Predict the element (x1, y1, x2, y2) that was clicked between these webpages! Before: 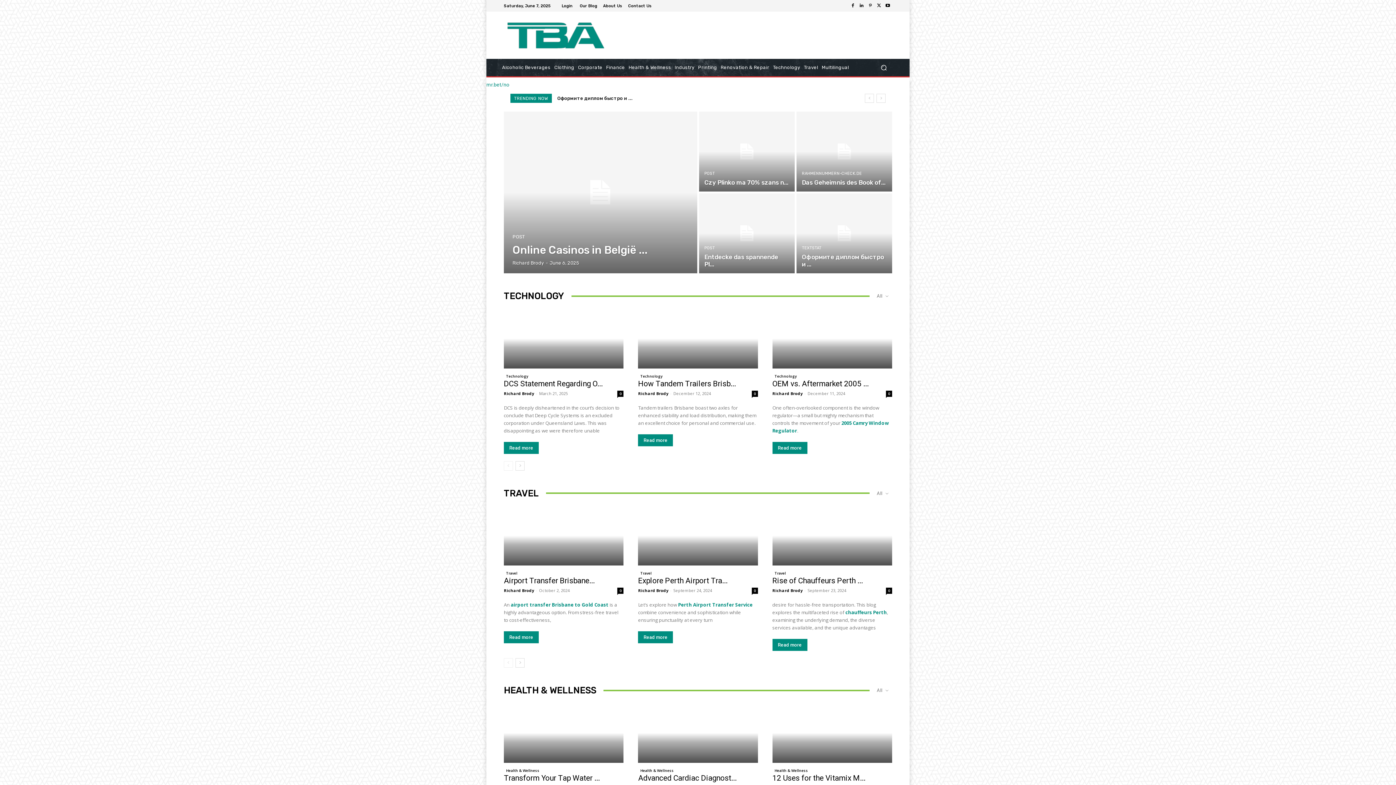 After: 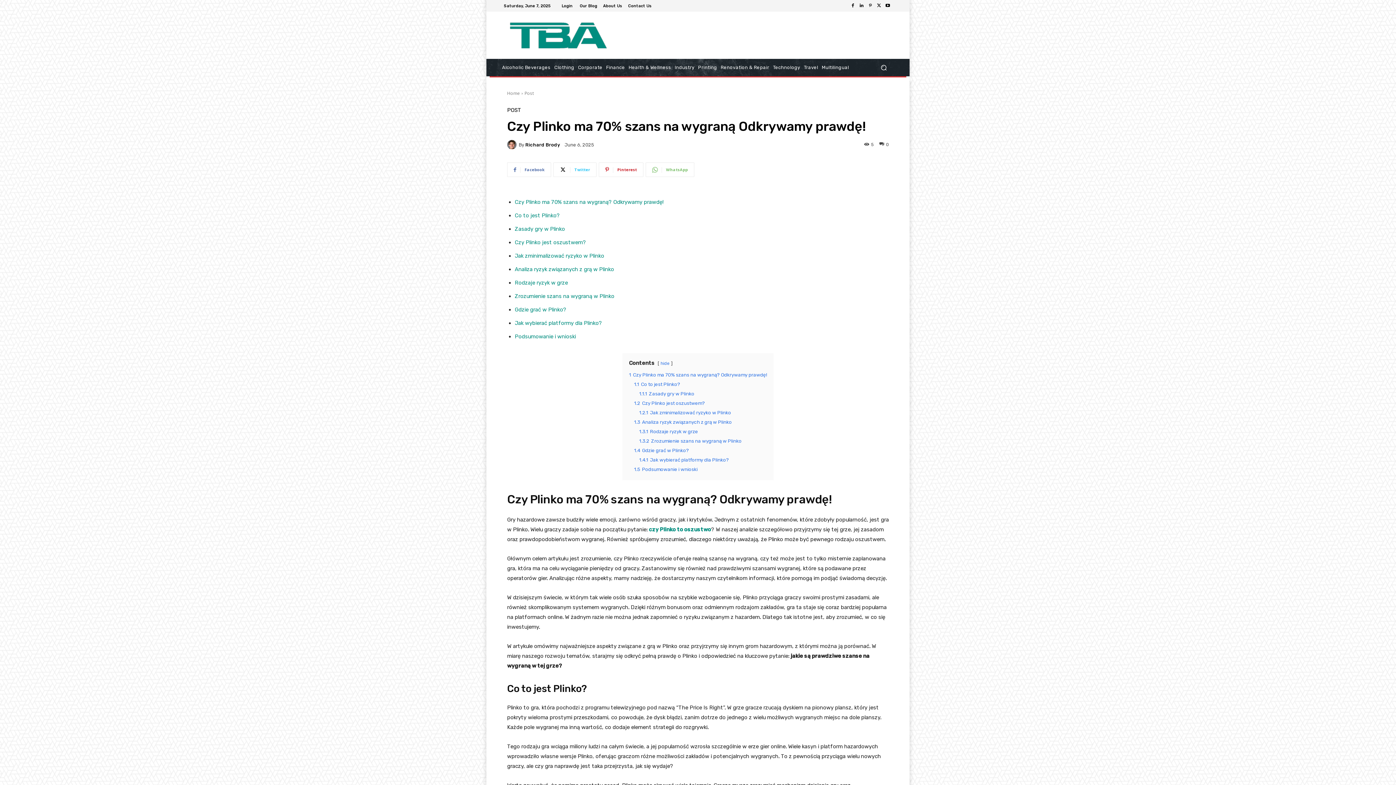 Action: bbox: (699, 111, 794, 191)